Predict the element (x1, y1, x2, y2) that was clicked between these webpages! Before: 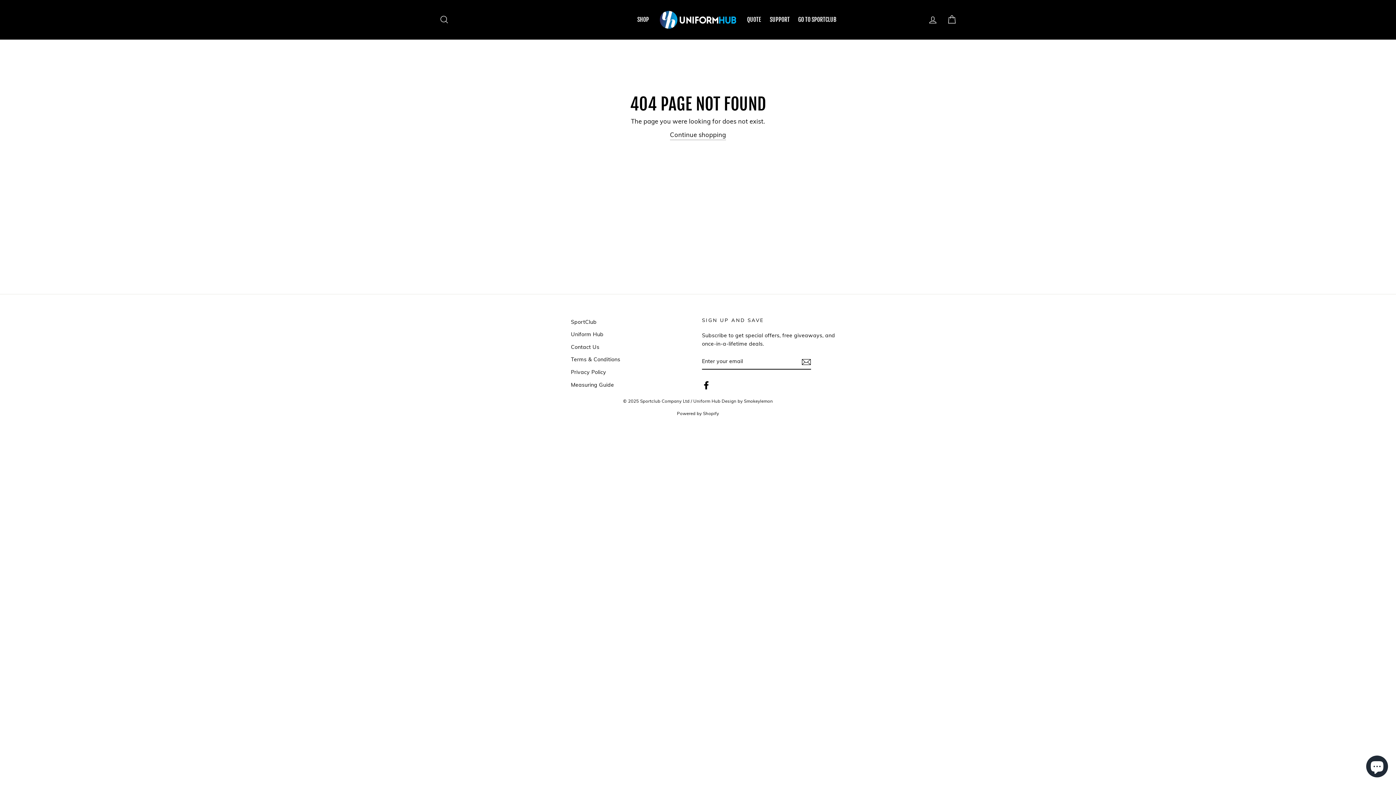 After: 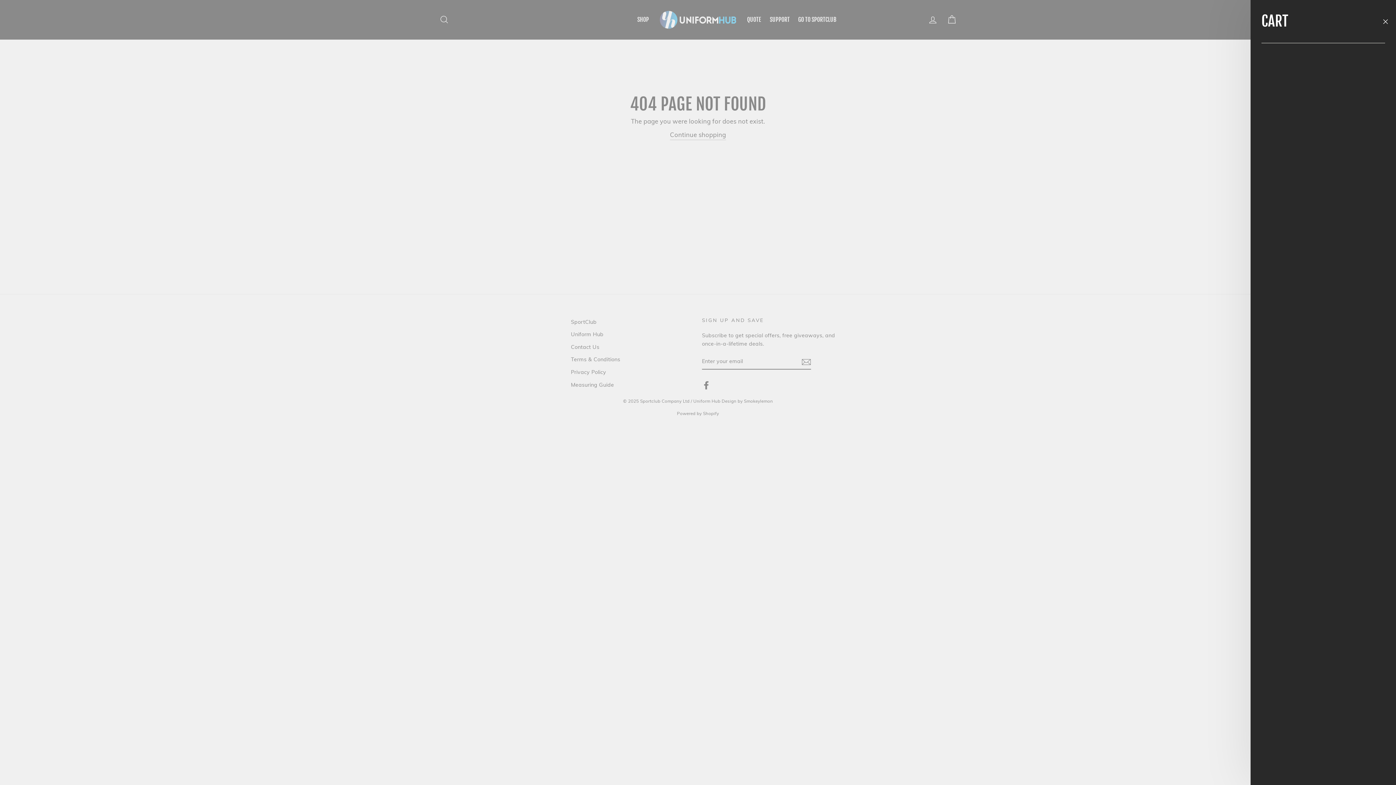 Action: label: CART bbox: (943, 11, 960, 27)